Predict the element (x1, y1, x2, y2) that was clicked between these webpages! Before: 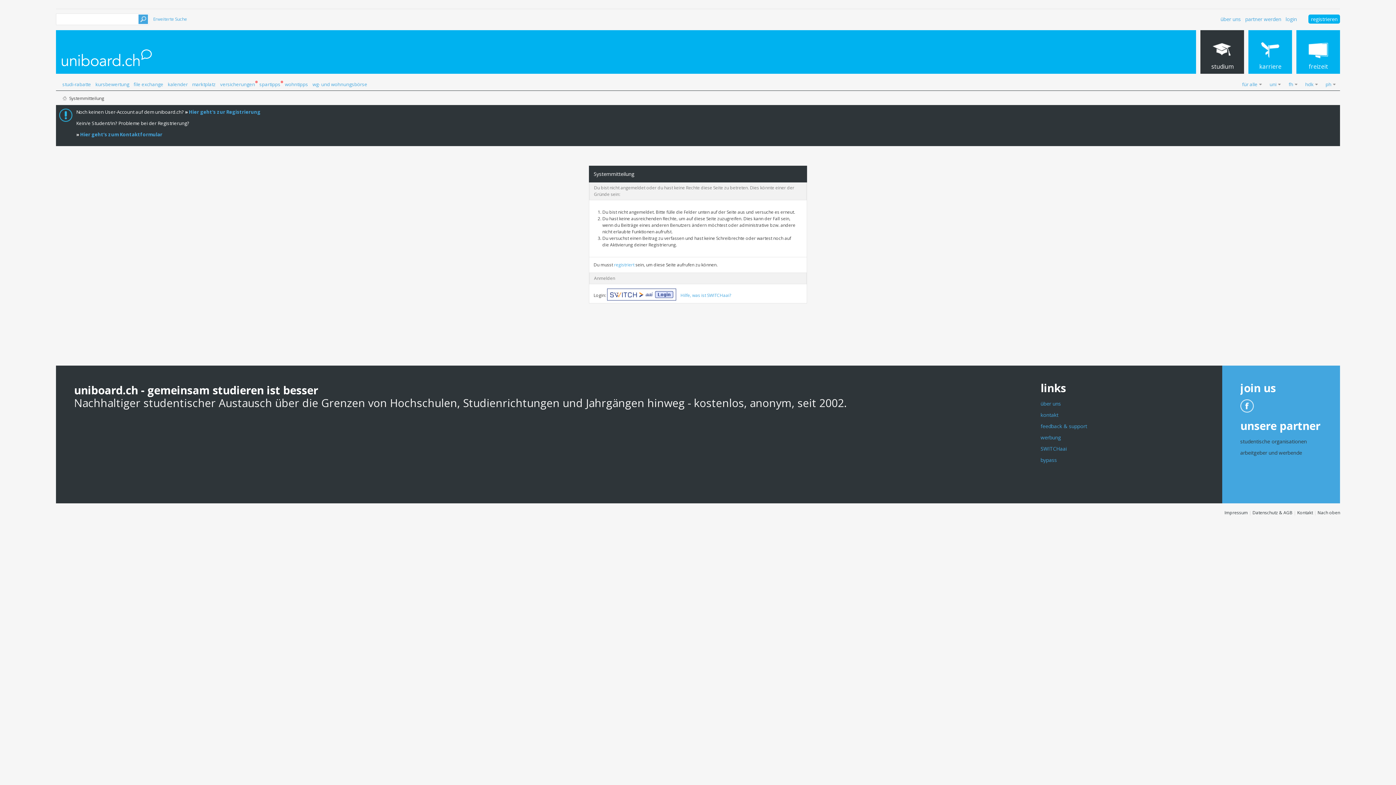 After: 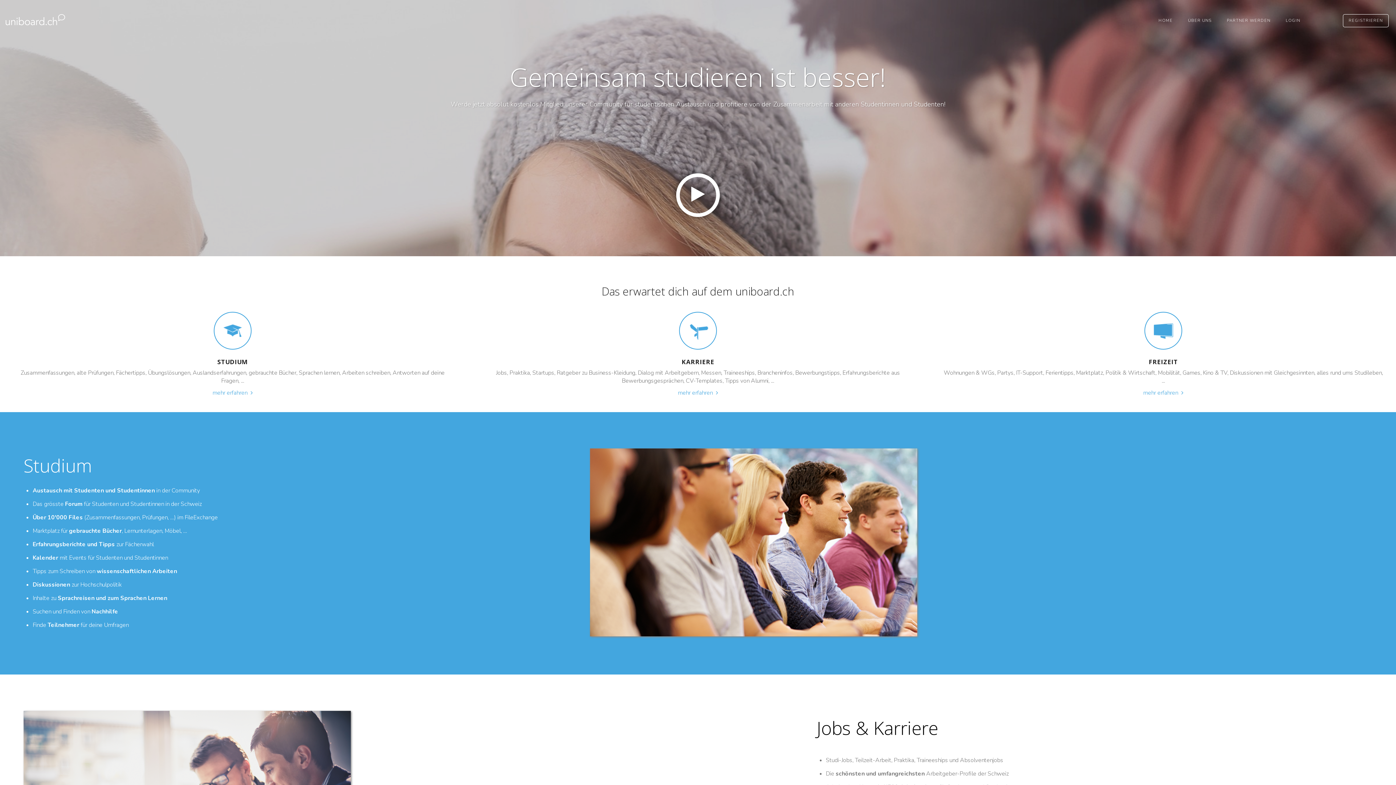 Action: bbox: (1224, 509, 1248, 516) label: Impressum